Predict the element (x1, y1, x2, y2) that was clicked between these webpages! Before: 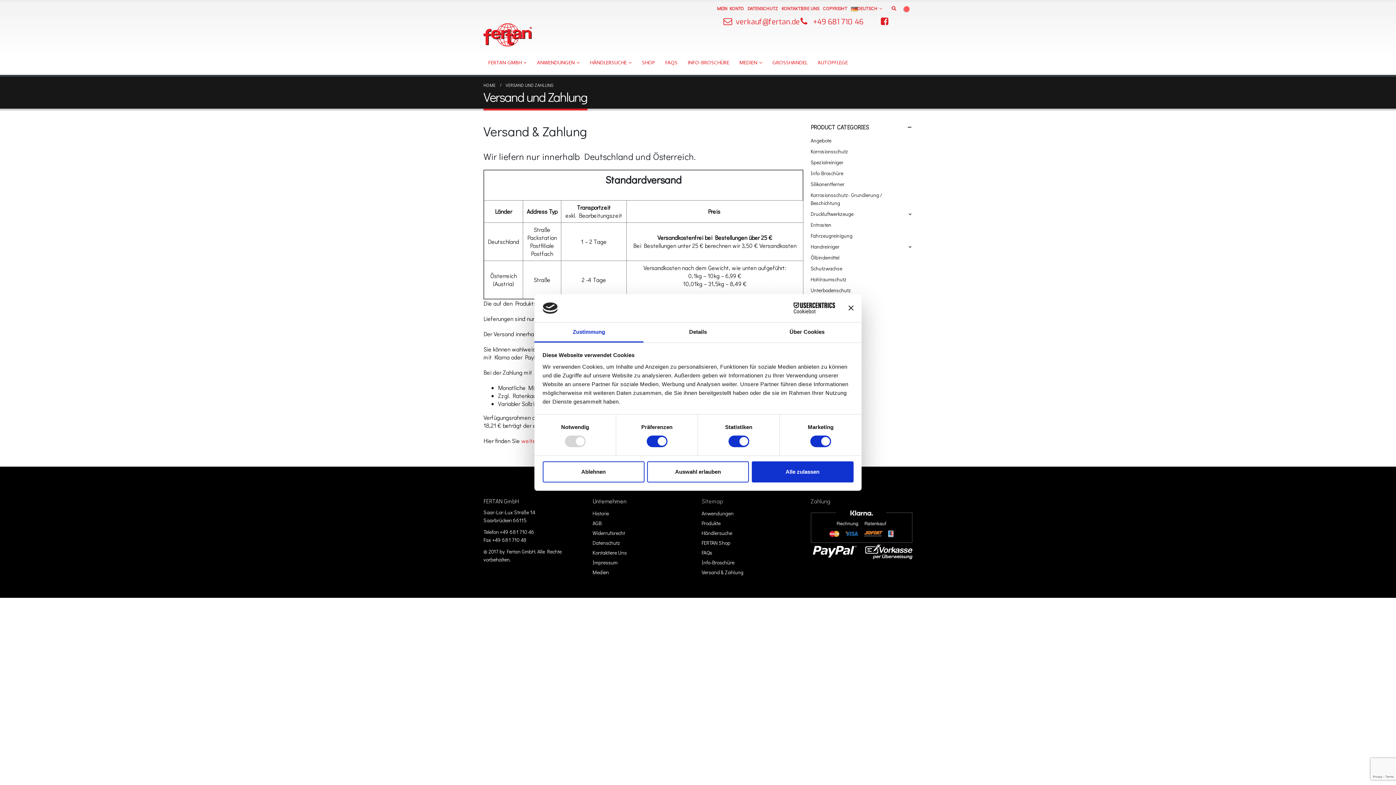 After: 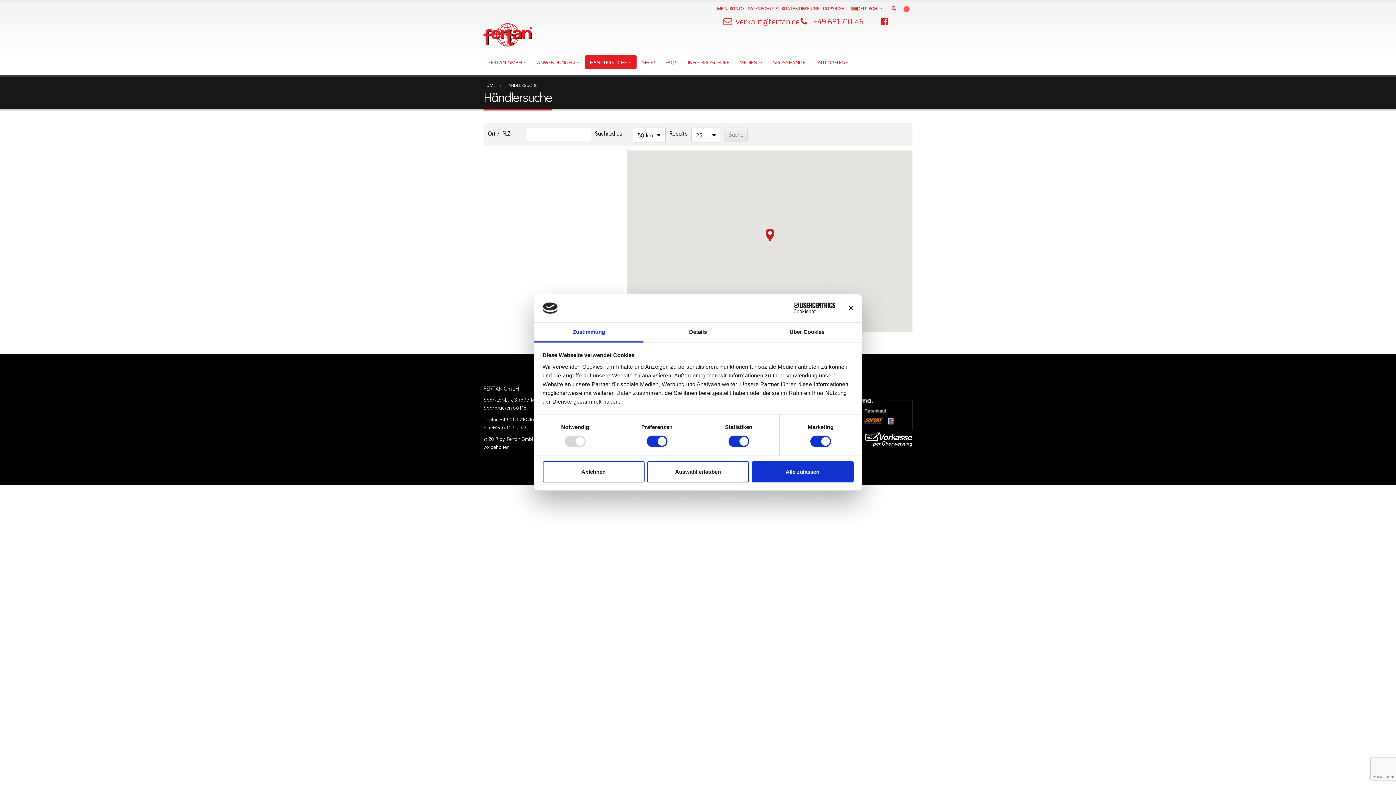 Action: label: HÄNDLERSUCHE bbox: (585, 54, 636, 69)